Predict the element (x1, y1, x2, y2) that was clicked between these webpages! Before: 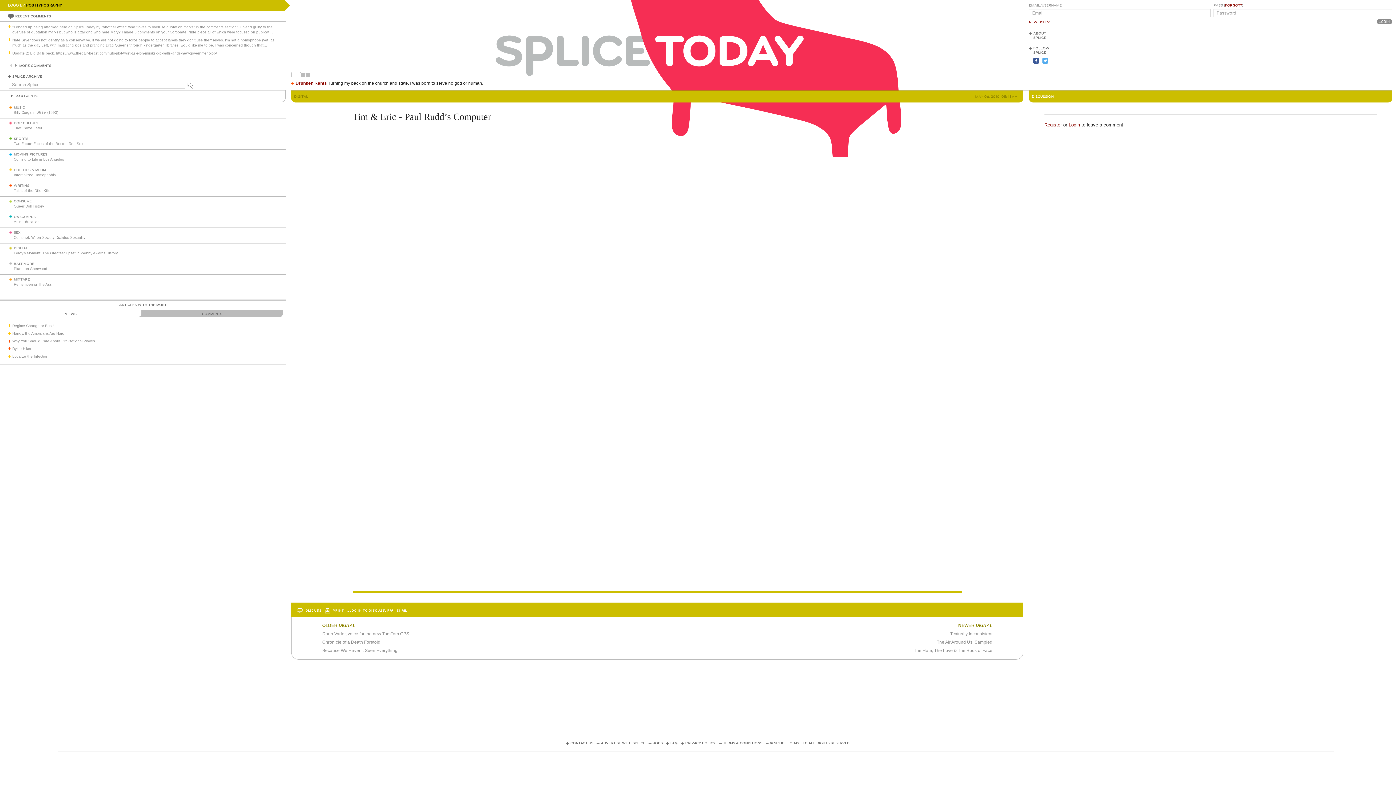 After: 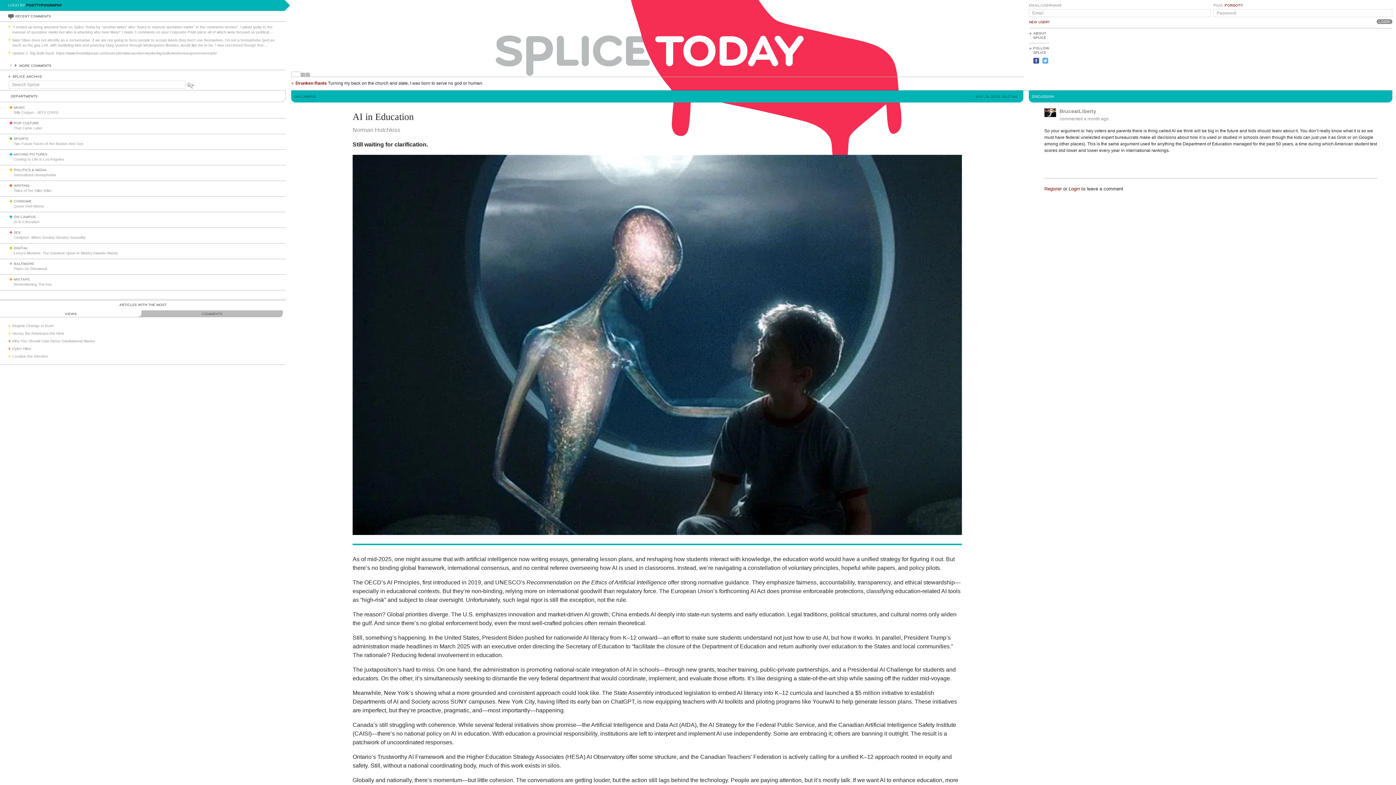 Action: label: AI in Education bbox: (13, 220, 39, 224)